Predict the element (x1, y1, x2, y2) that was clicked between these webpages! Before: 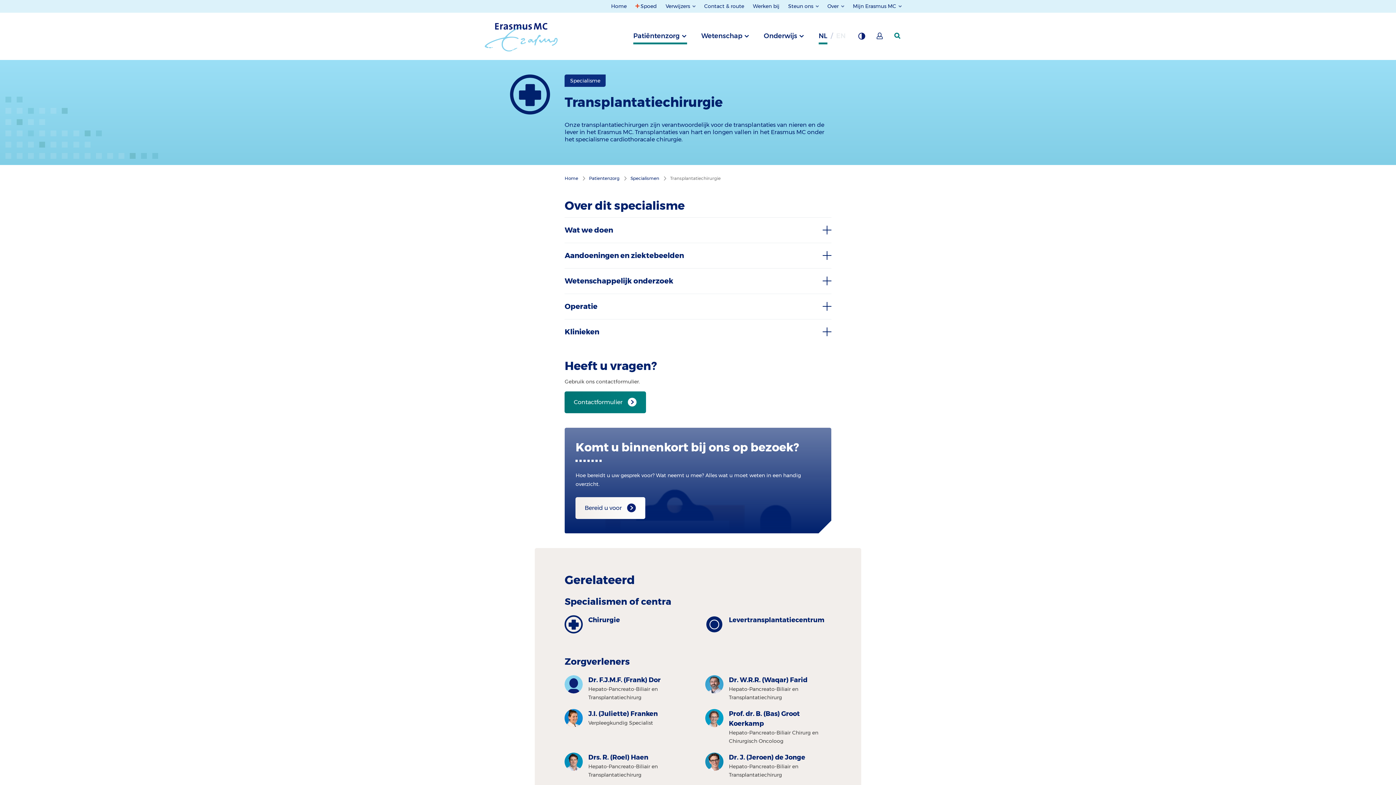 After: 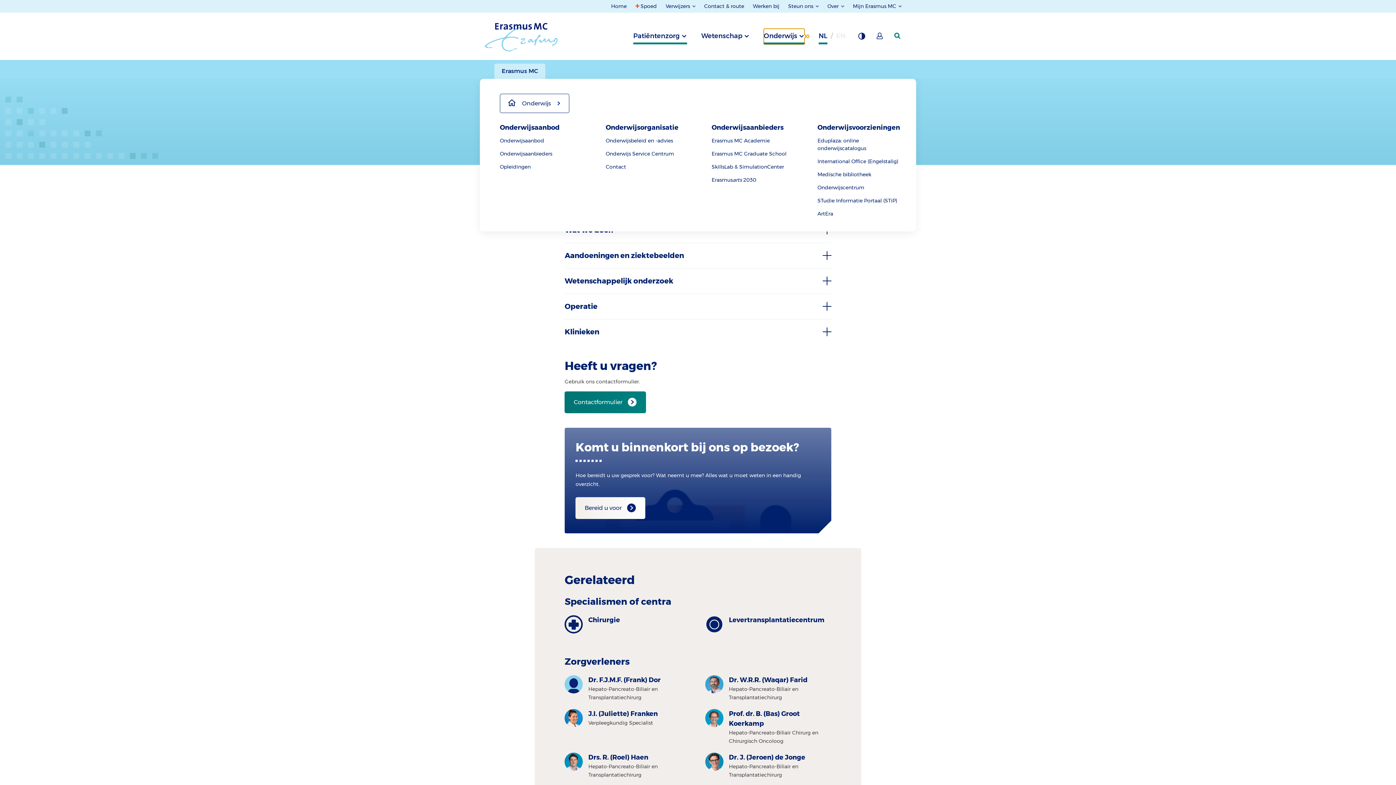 Action: bbox: (764, 28, 804, 43) label: Onderwijs